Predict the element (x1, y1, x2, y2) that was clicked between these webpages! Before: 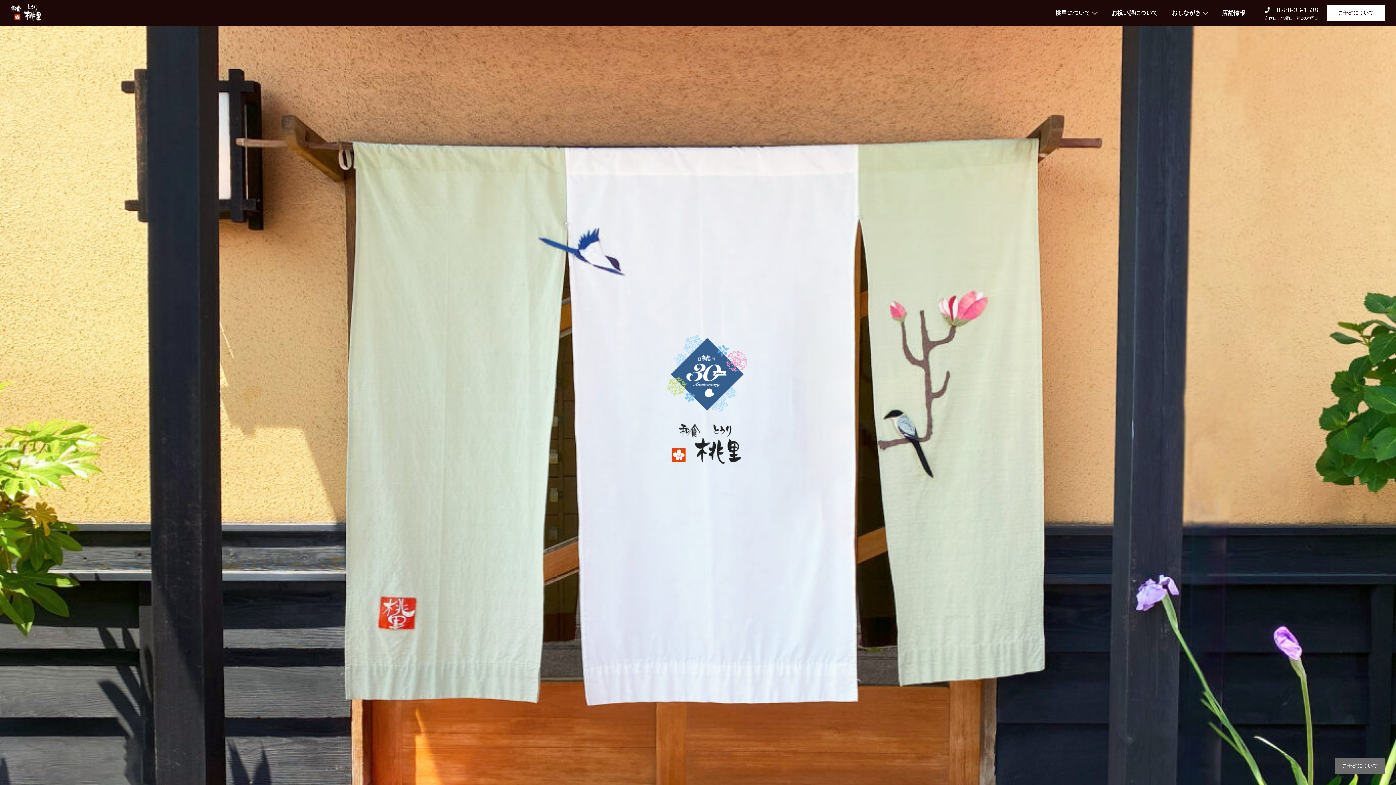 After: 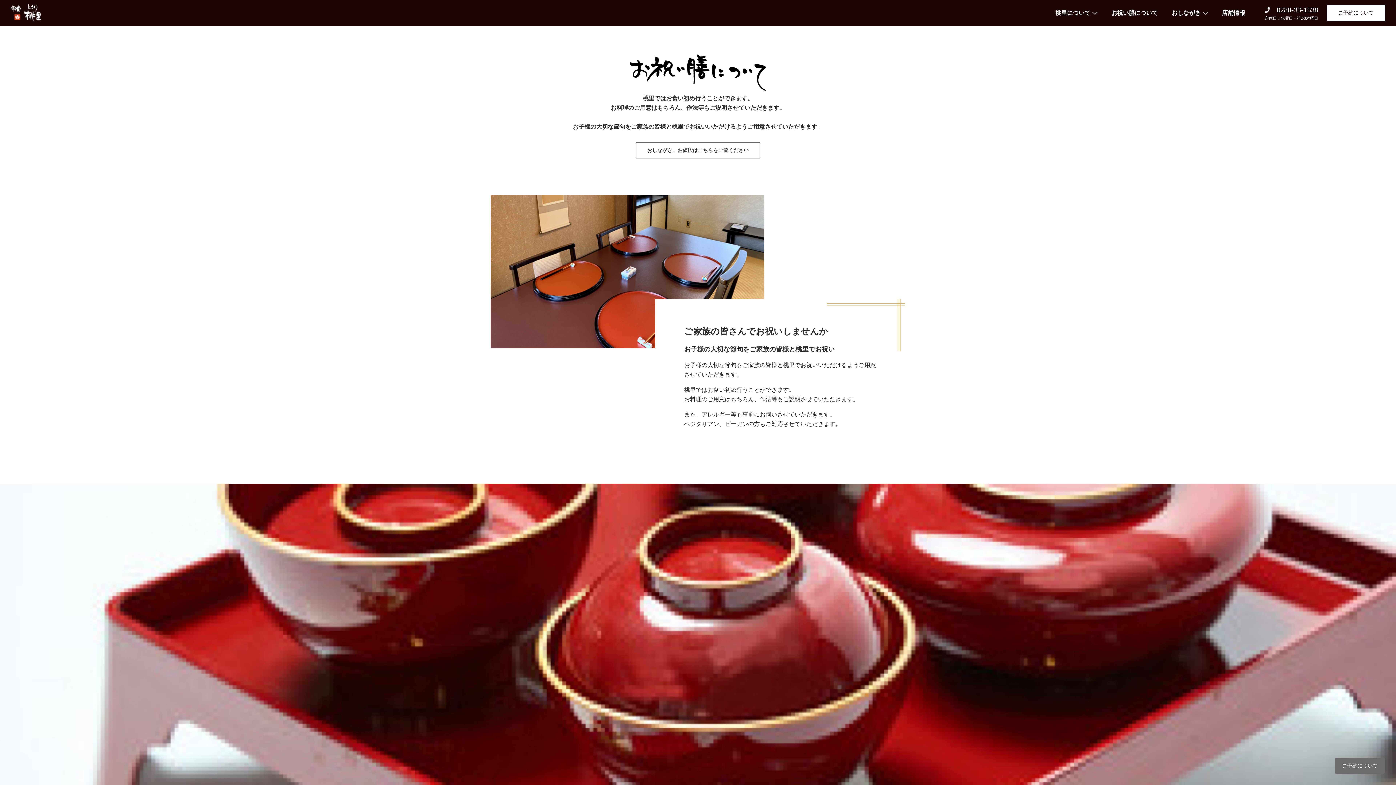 Action: bbox: (1111, 9, 1158, 16) label: お祝い膳について